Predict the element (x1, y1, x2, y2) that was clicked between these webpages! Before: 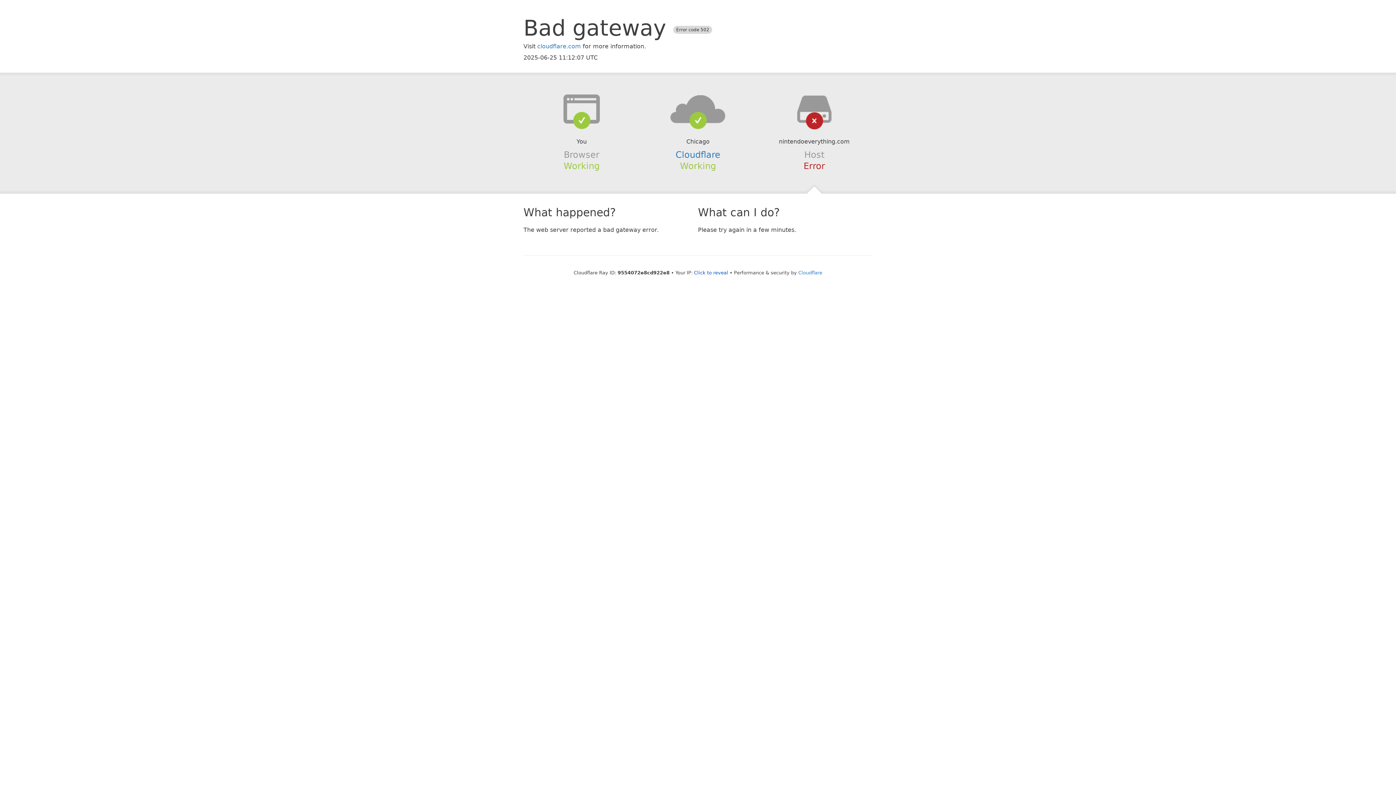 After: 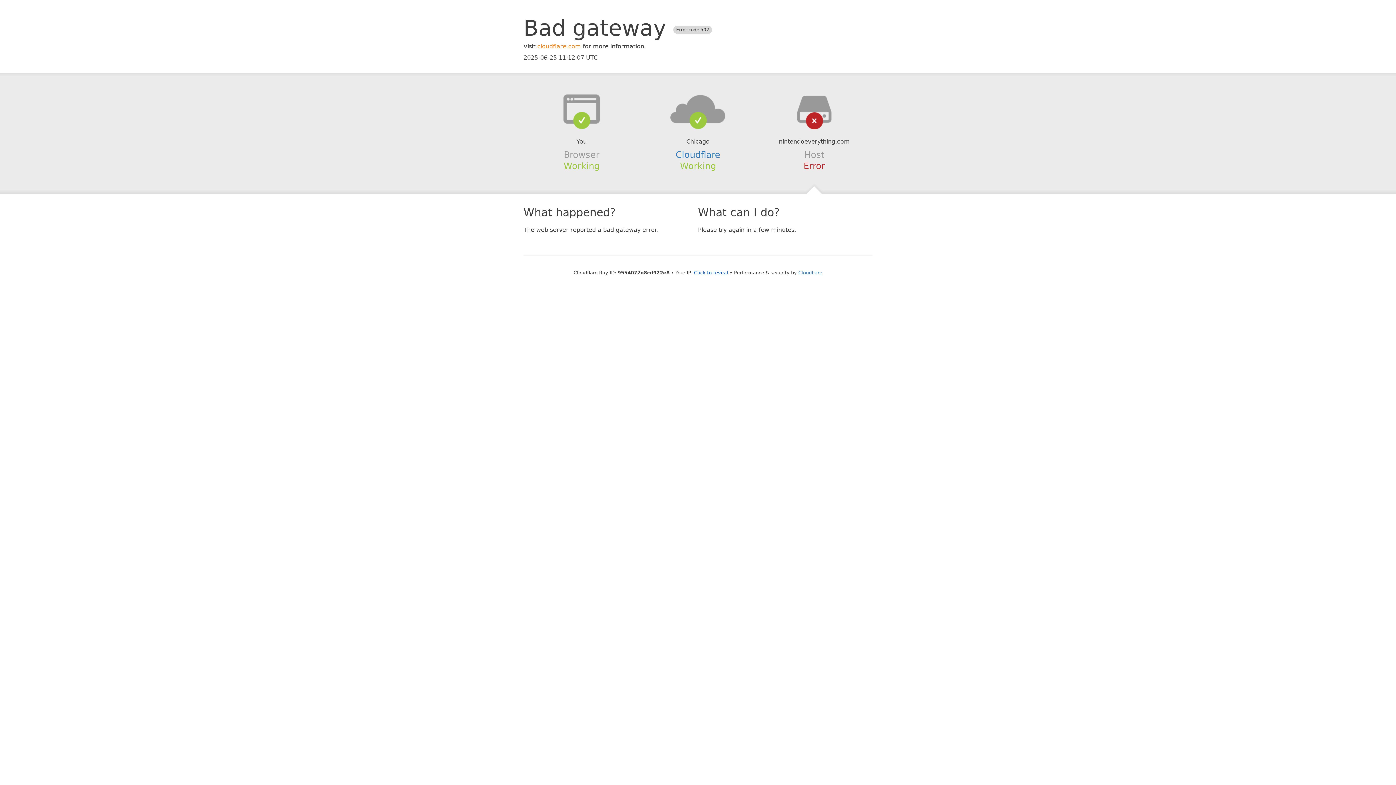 Action: bbox: (537, 42, 581, 49) label: cloudflare.com